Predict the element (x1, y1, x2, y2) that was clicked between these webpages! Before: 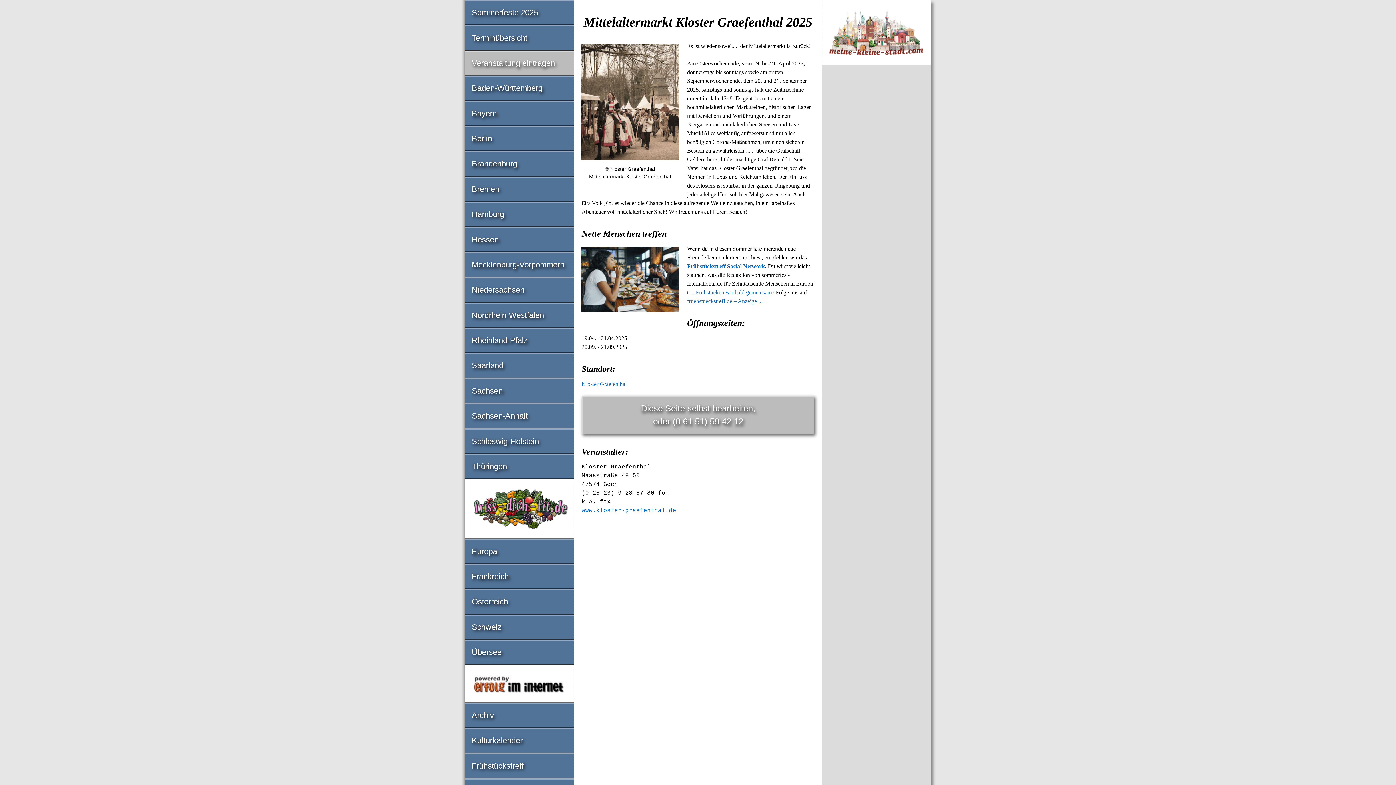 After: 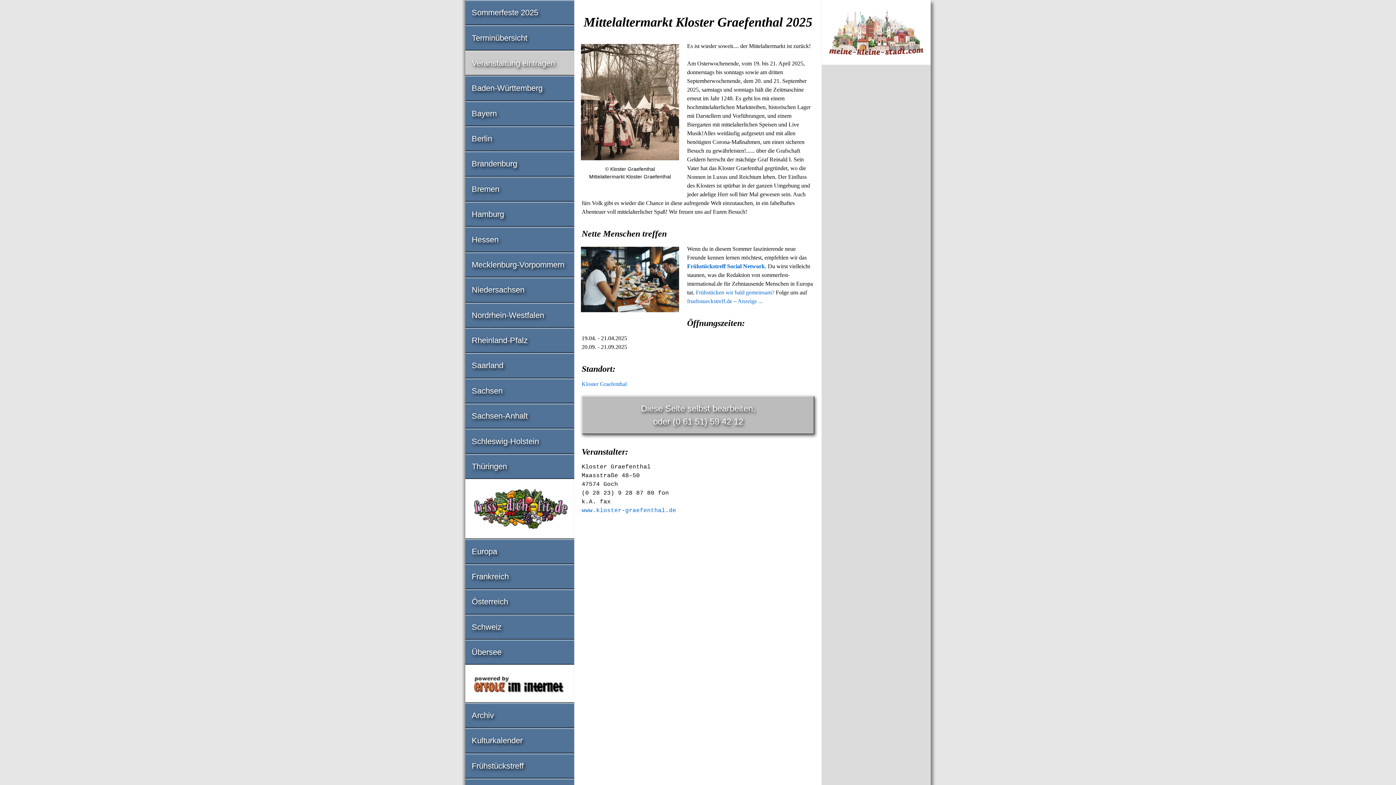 Action: label: Veranstaltung eintragen bbox: (465, 51, 574, 74)